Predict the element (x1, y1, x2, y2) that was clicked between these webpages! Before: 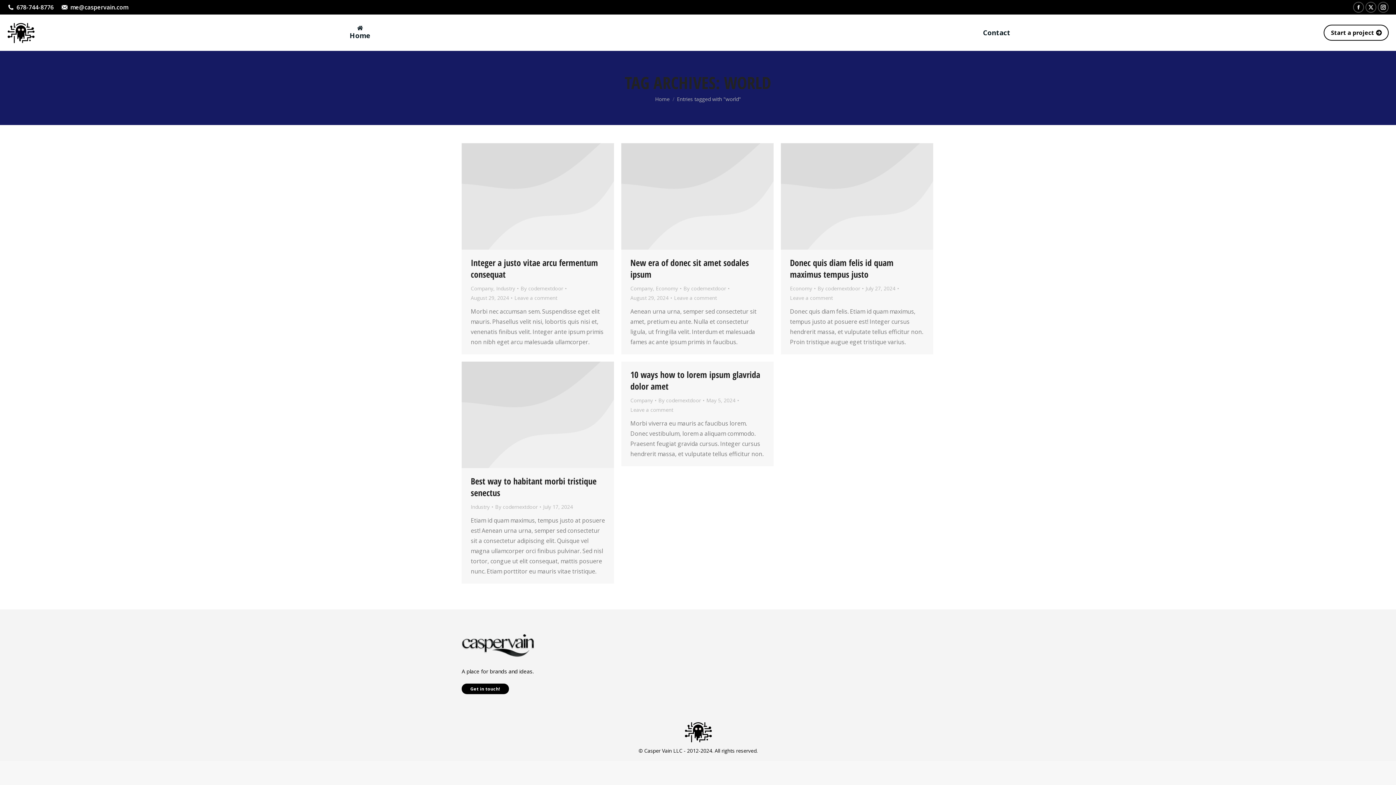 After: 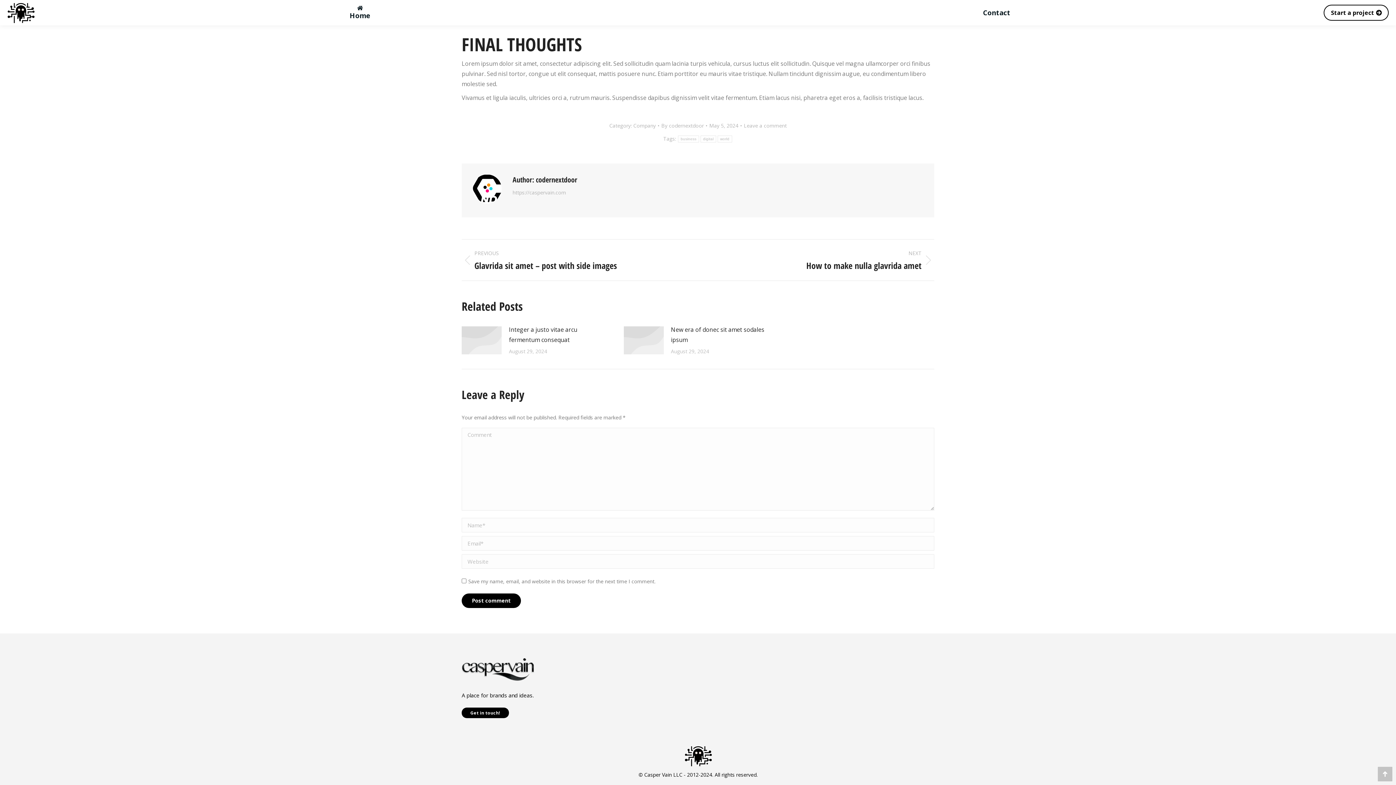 Action: bbox: (630, 405, 673, 414) label: Leave a comment